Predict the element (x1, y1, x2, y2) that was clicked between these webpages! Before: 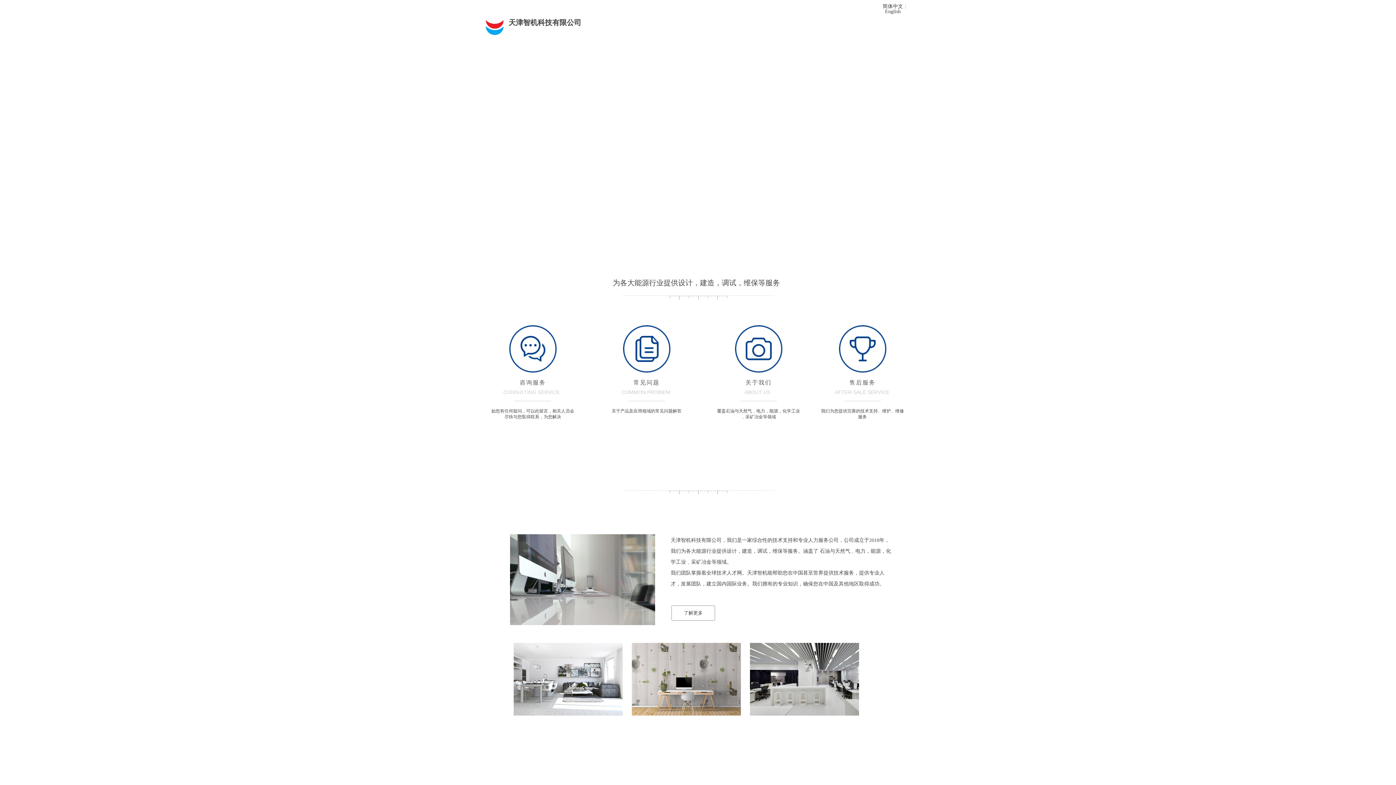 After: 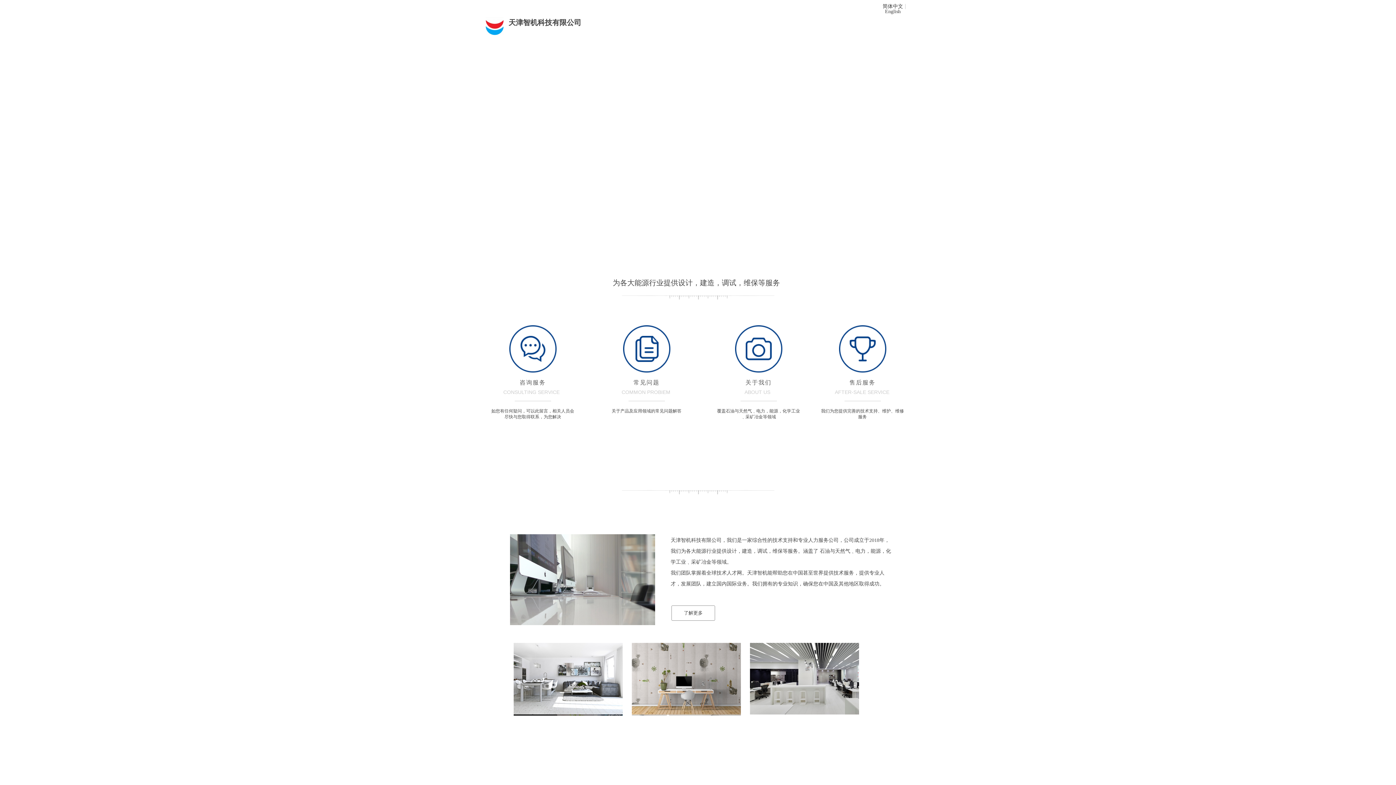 Action: bbox: (513, 712, 622, 717)